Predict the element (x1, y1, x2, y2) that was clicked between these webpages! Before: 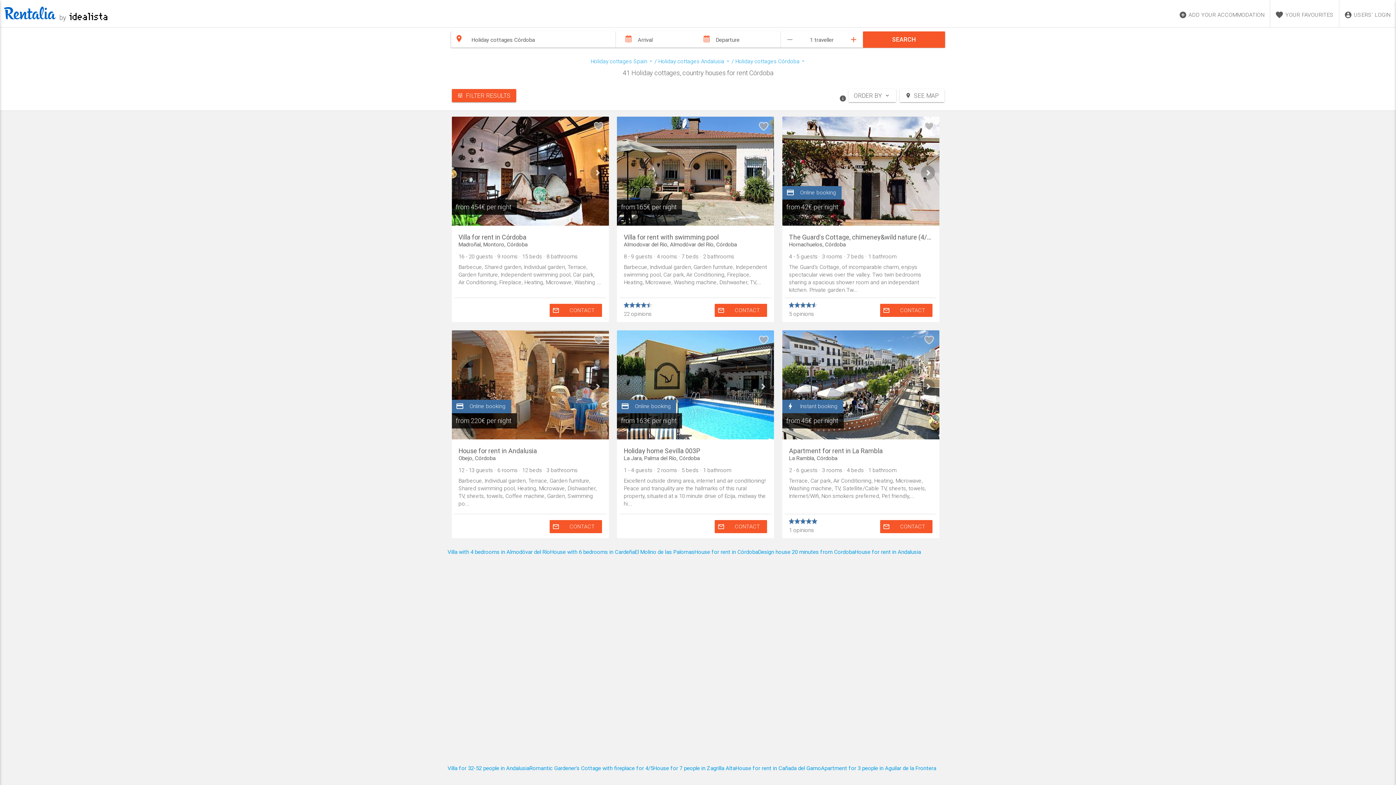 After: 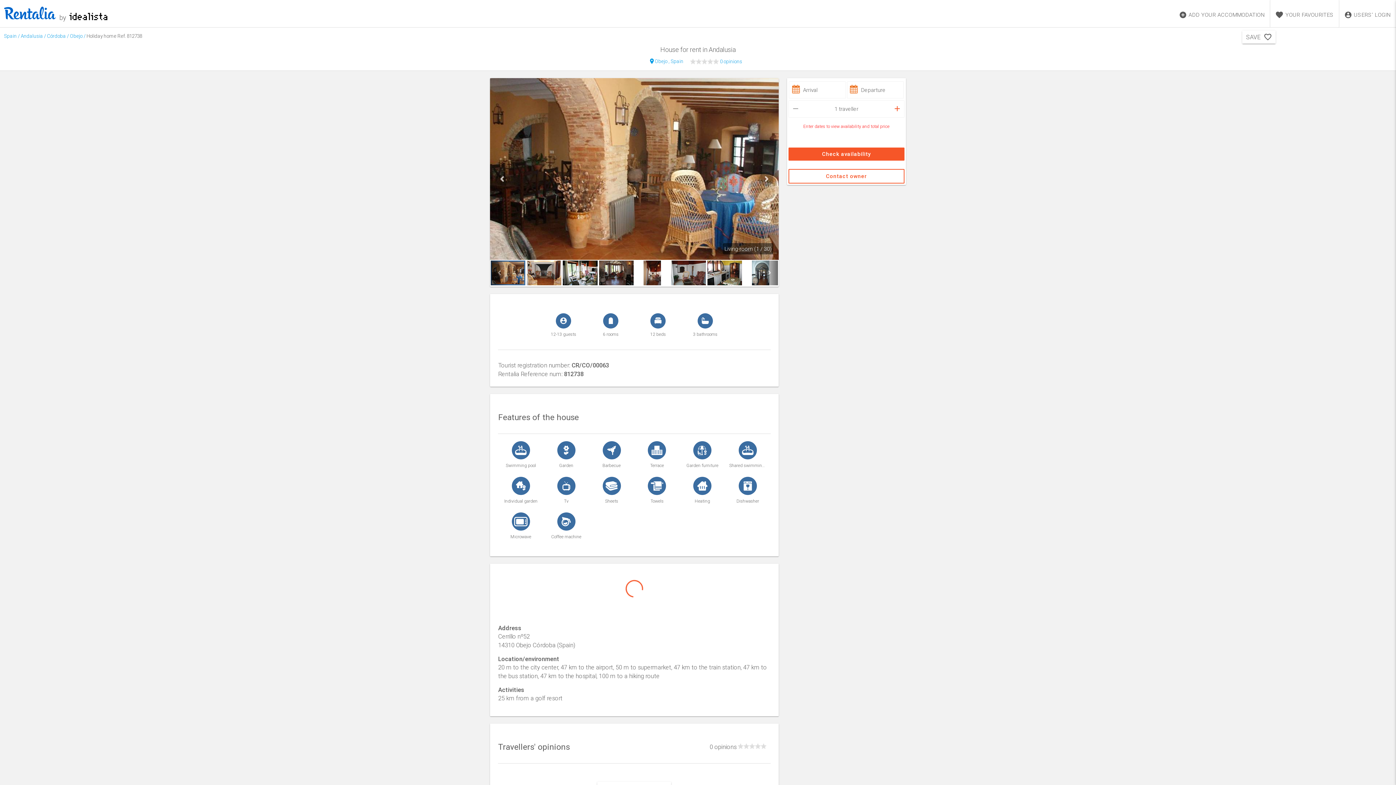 Action: bbox: (458, 447, 602, 462) label: House for rent in Andalusia
Obejo, Córdoba